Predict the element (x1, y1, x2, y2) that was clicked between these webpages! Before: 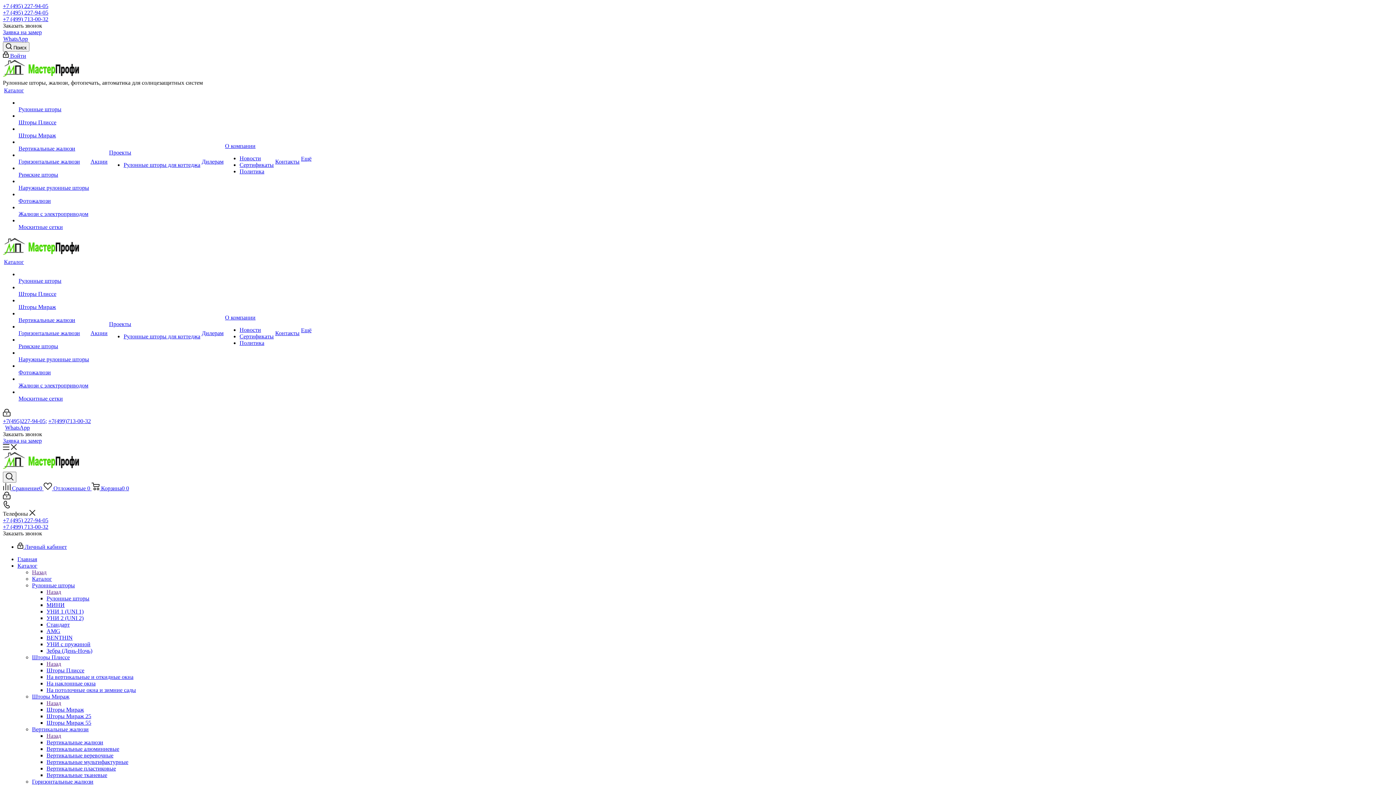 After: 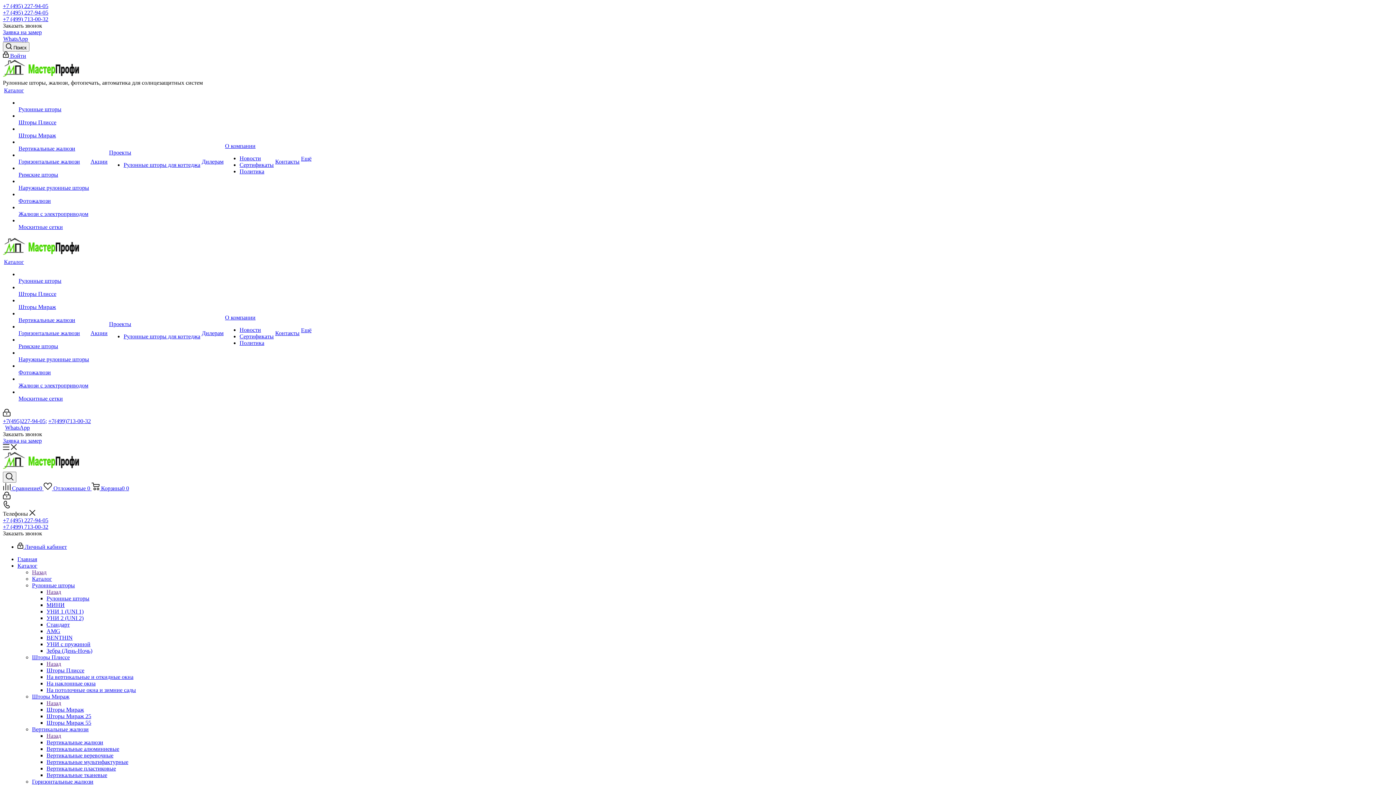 Action: label: Контакты bbox: (275, 158, 299, 165)